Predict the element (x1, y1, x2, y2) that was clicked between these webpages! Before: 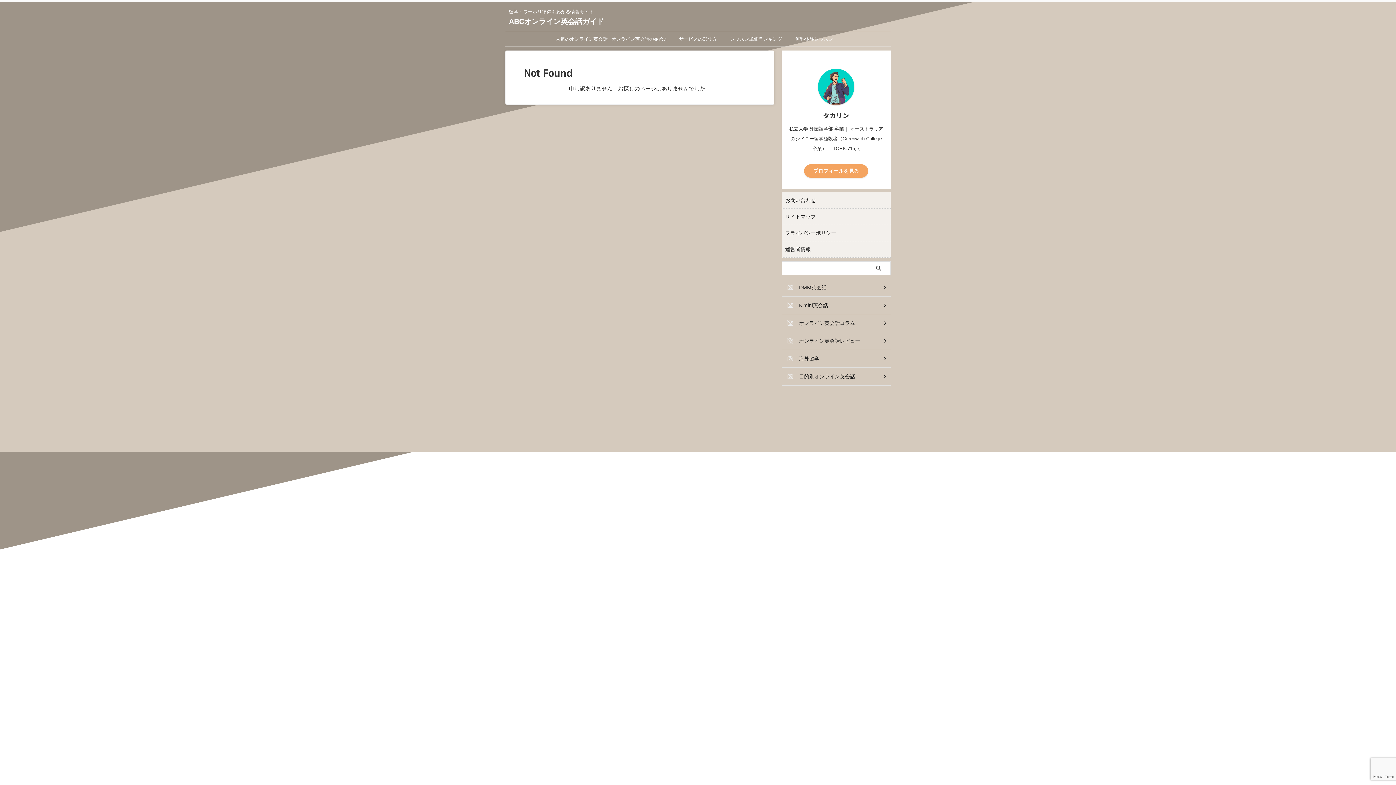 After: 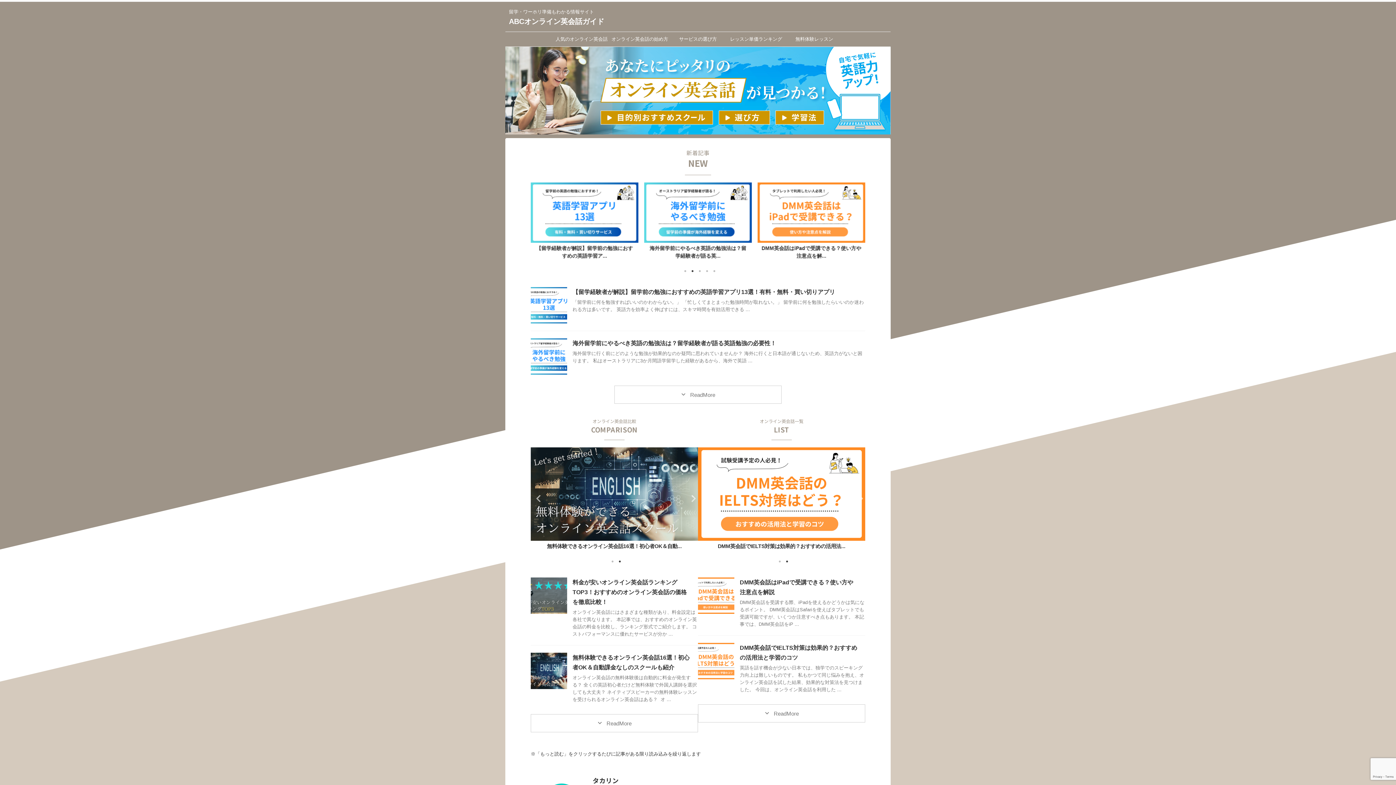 Action: bbox: (644, 758, 752, 768) label: ABCオンライン英会話ガイド